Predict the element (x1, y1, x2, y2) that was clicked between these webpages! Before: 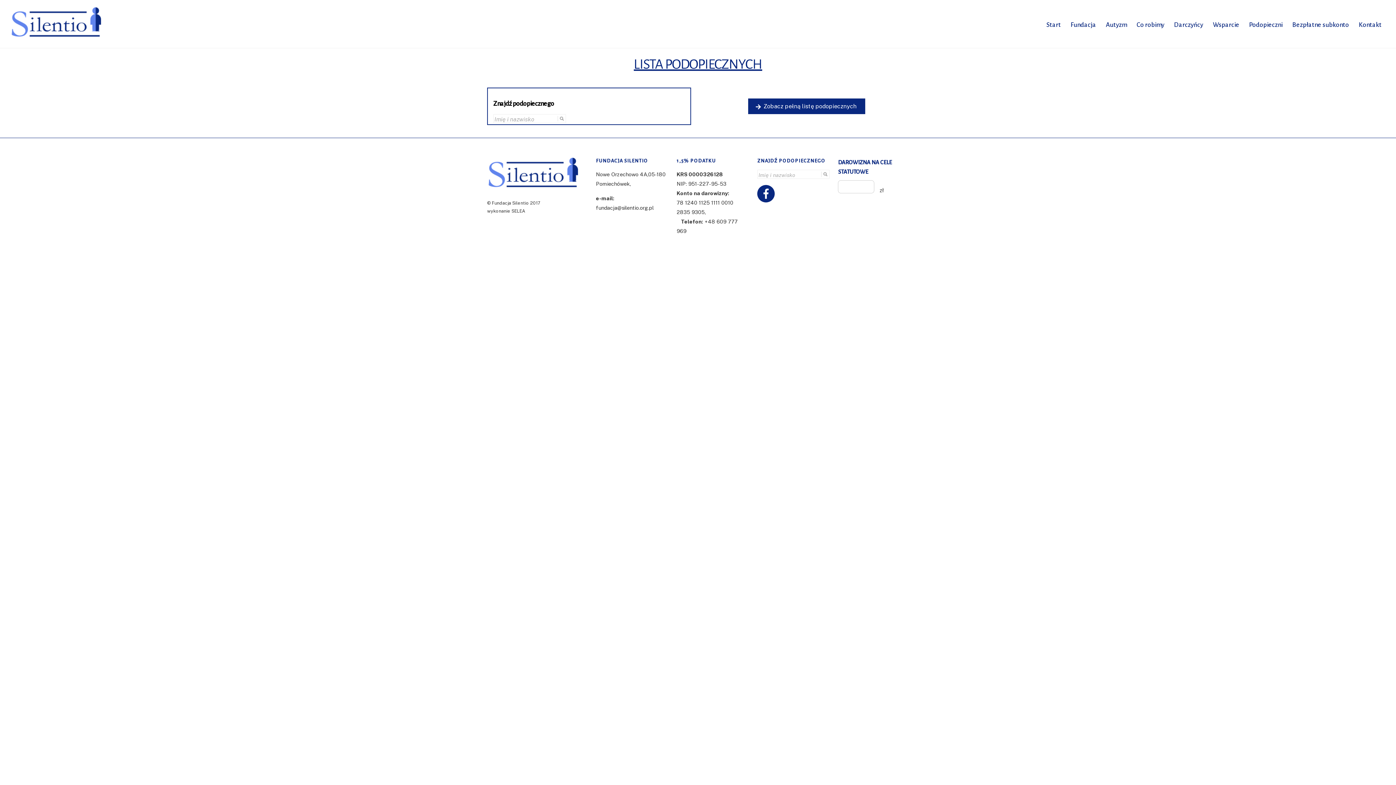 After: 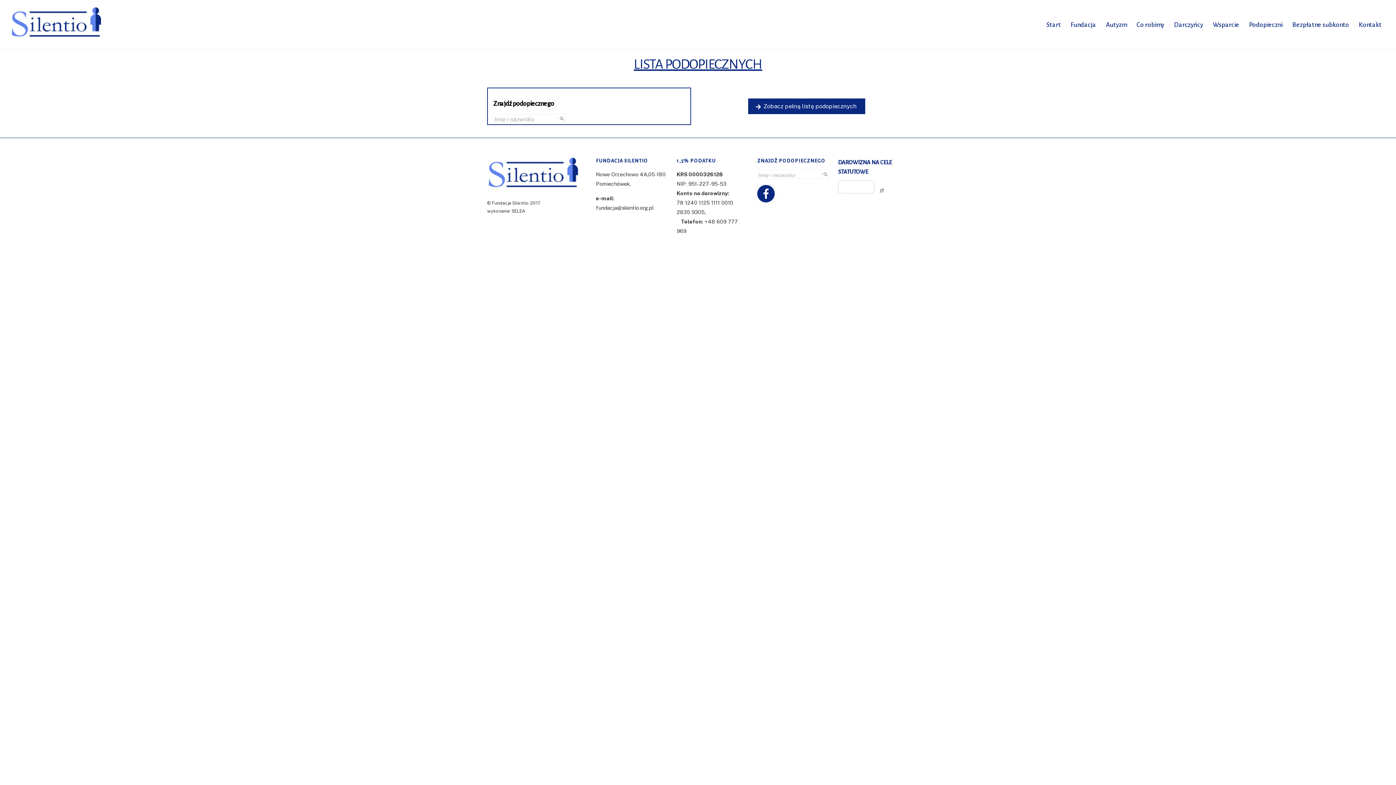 Action: bbox: (757, 190, 777, 196) label: facebook